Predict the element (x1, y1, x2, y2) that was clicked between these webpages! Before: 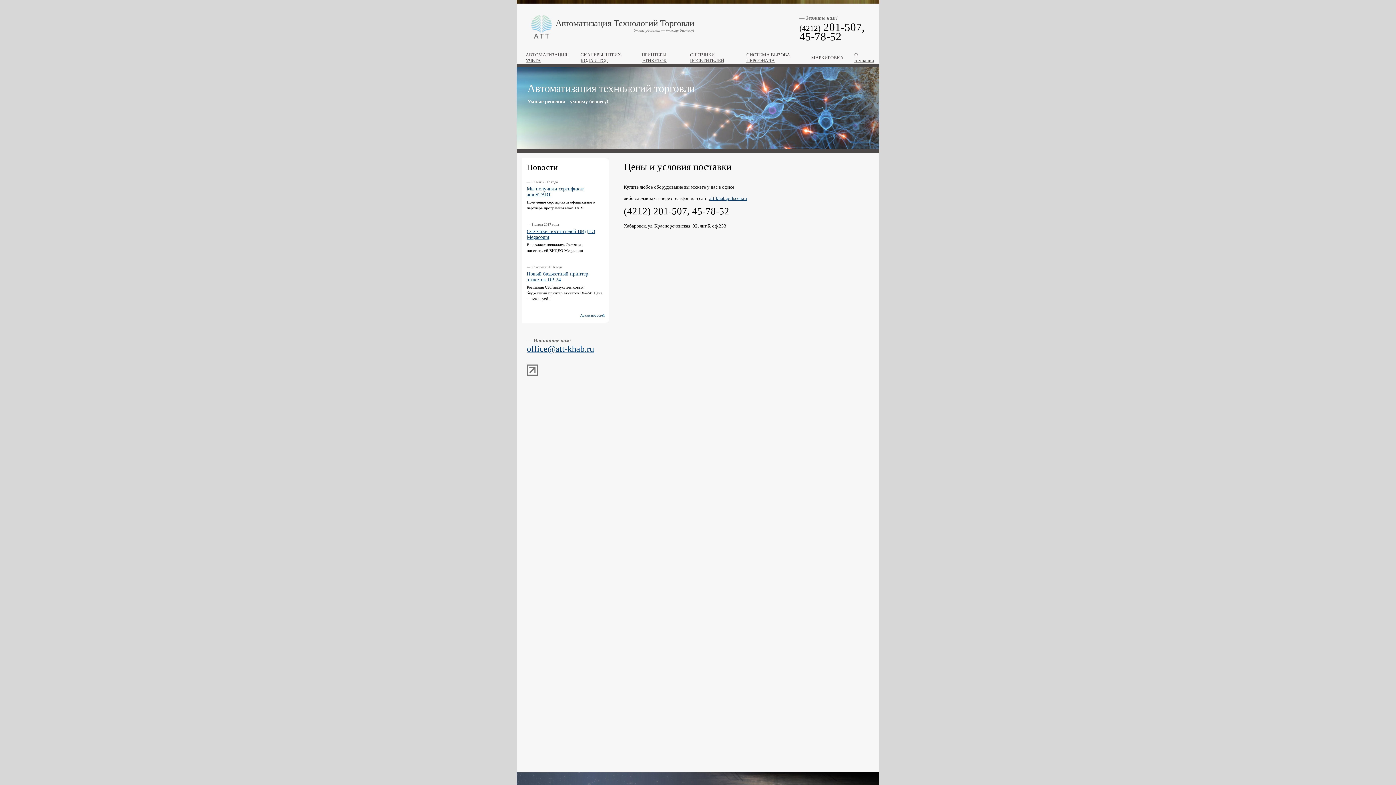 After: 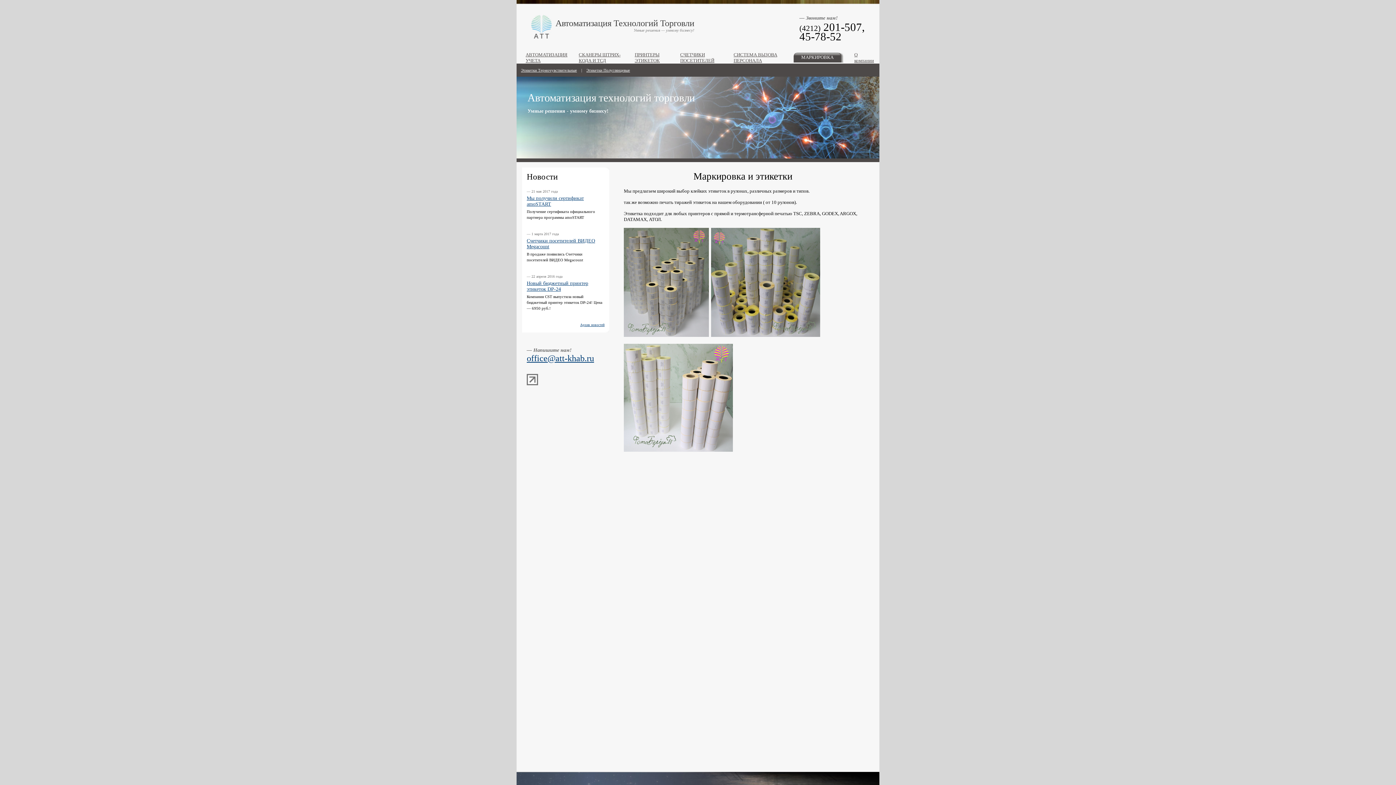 Action: bbox: (811, 55, 843, 60) label: МАРКИРОВКА